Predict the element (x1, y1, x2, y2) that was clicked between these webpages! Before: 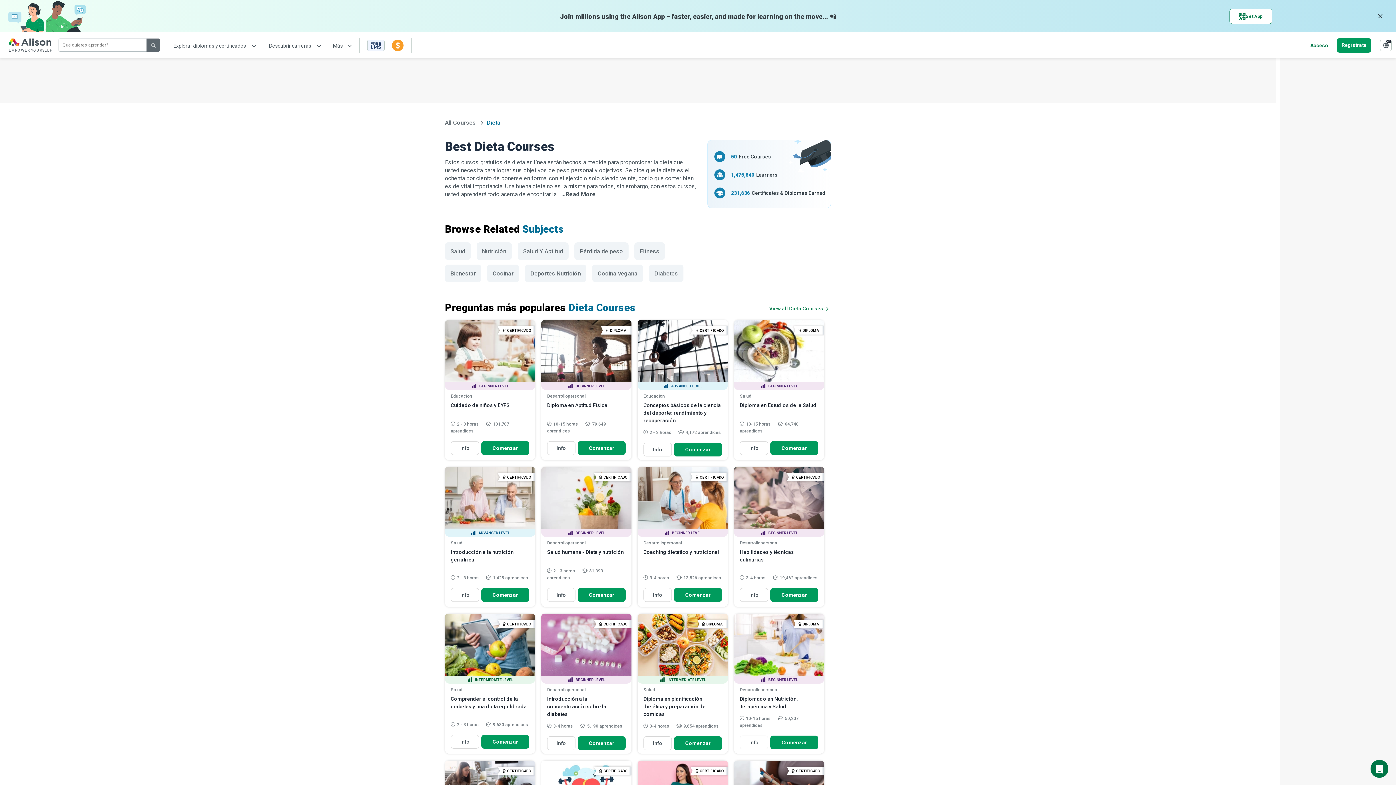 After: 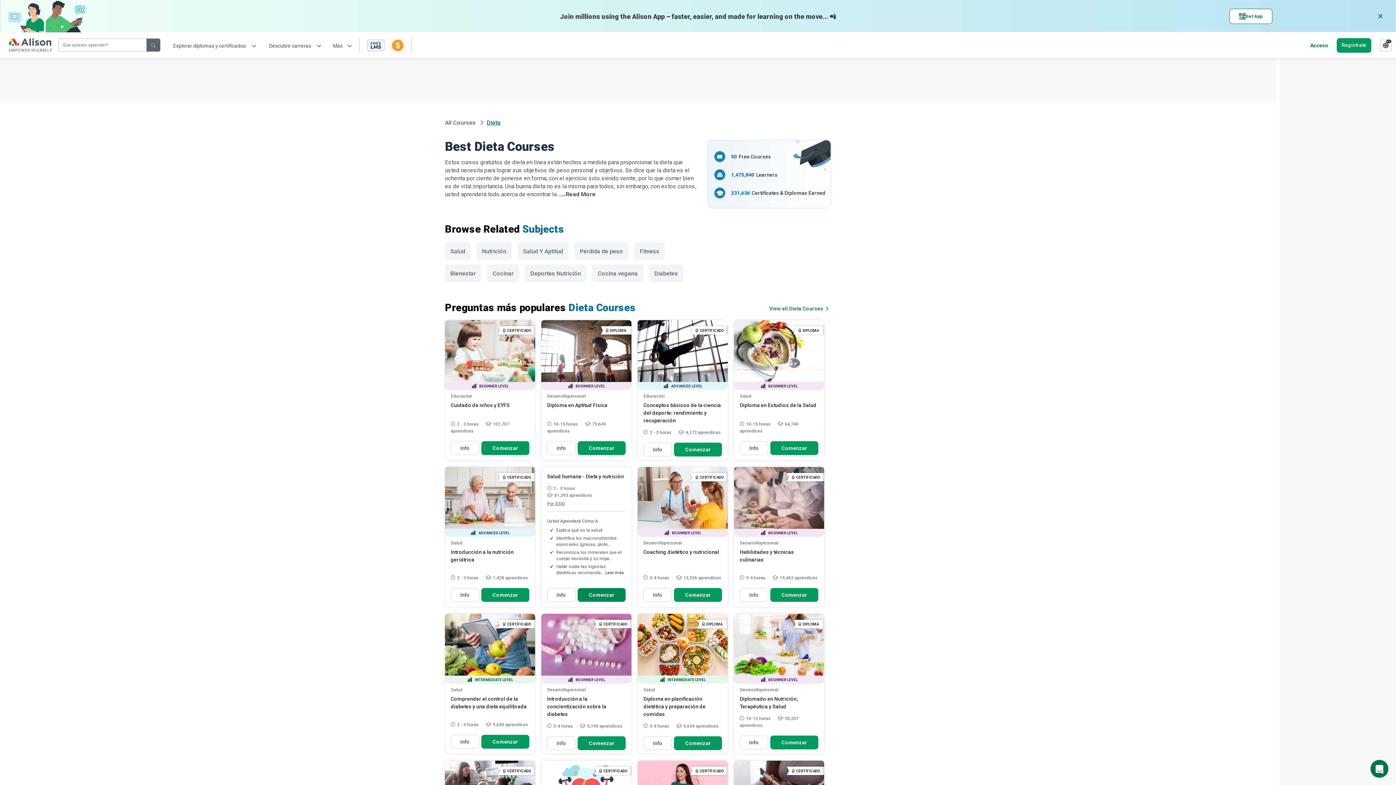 Action: bbox: (577, 588, 625, 602) label: Comenzar